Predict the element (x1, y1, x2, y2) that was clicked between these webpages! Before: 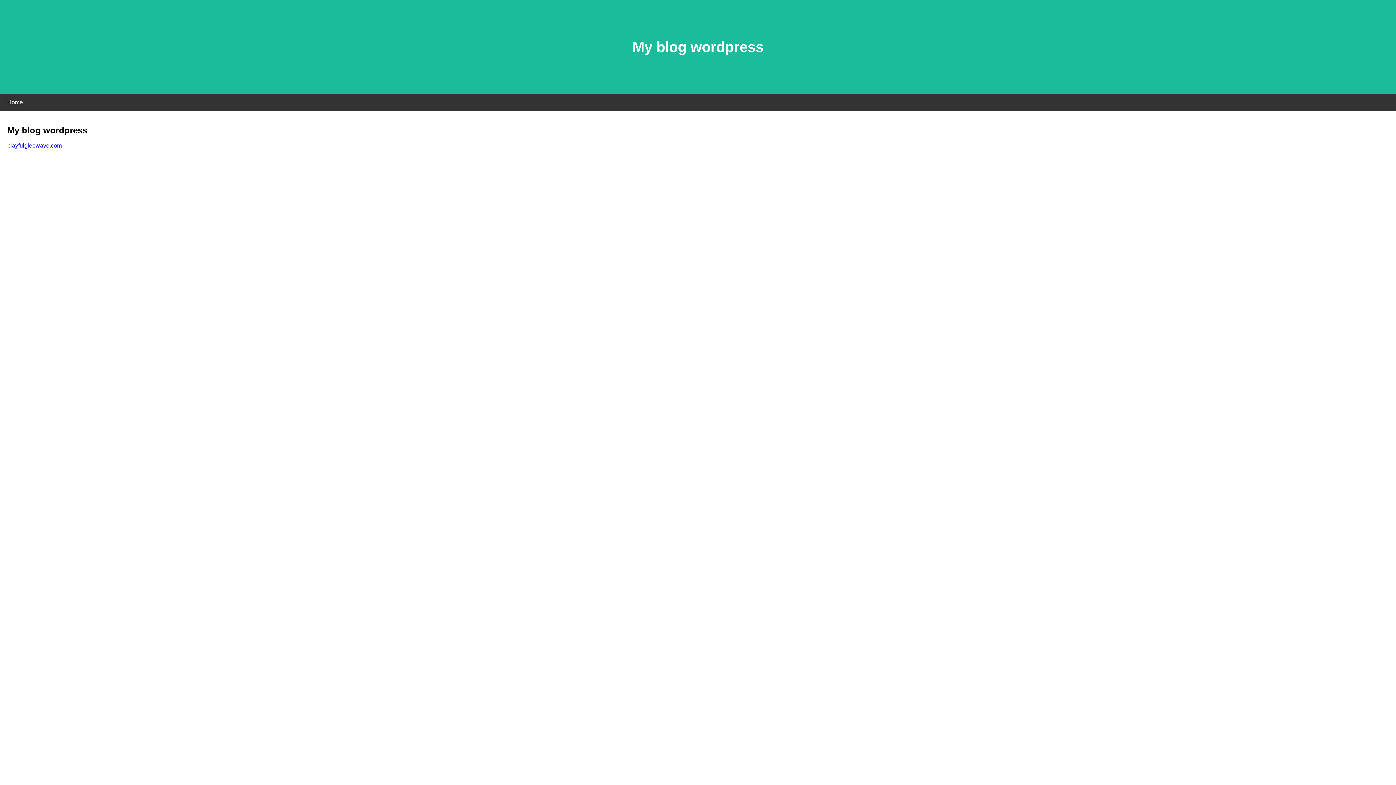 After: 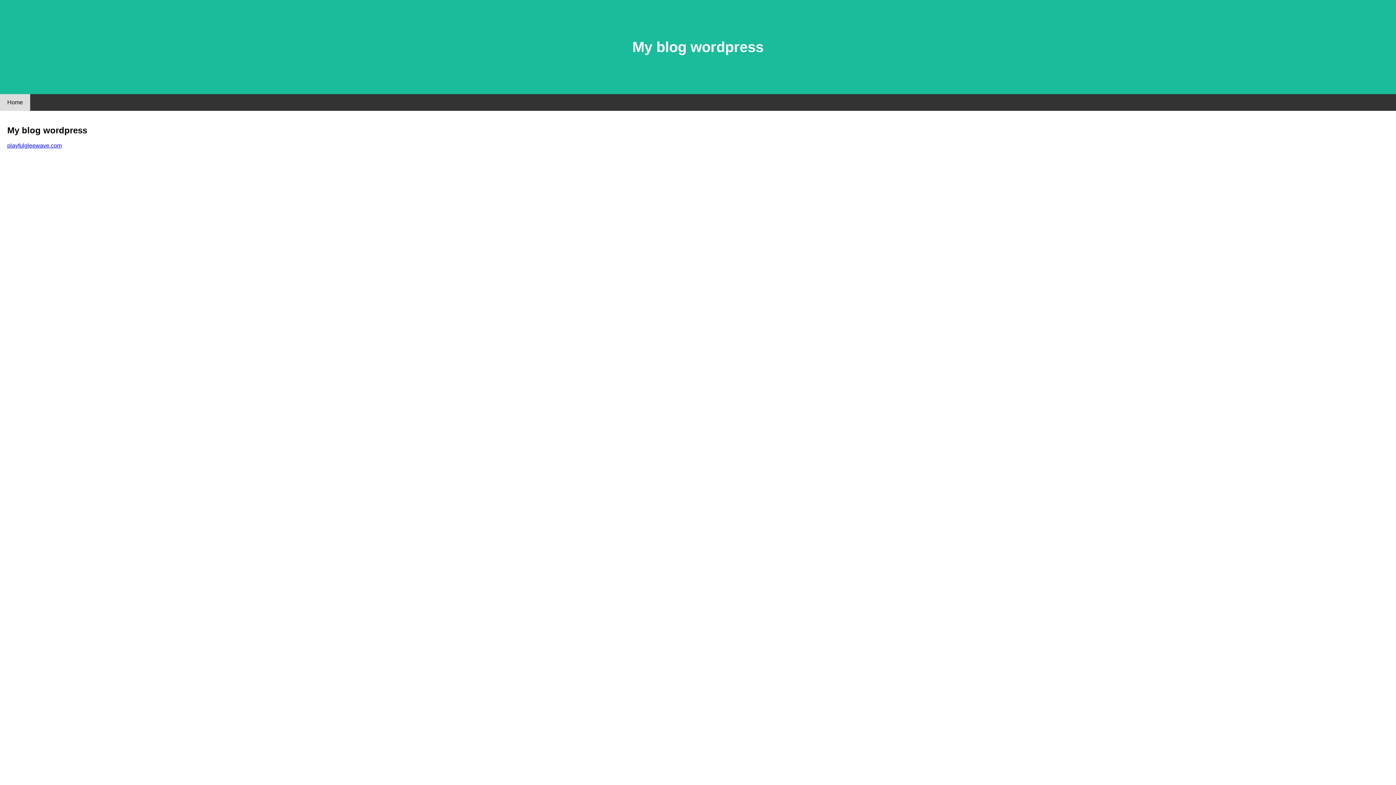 Action: bbox: (0, 94, 30, 110) label: Home